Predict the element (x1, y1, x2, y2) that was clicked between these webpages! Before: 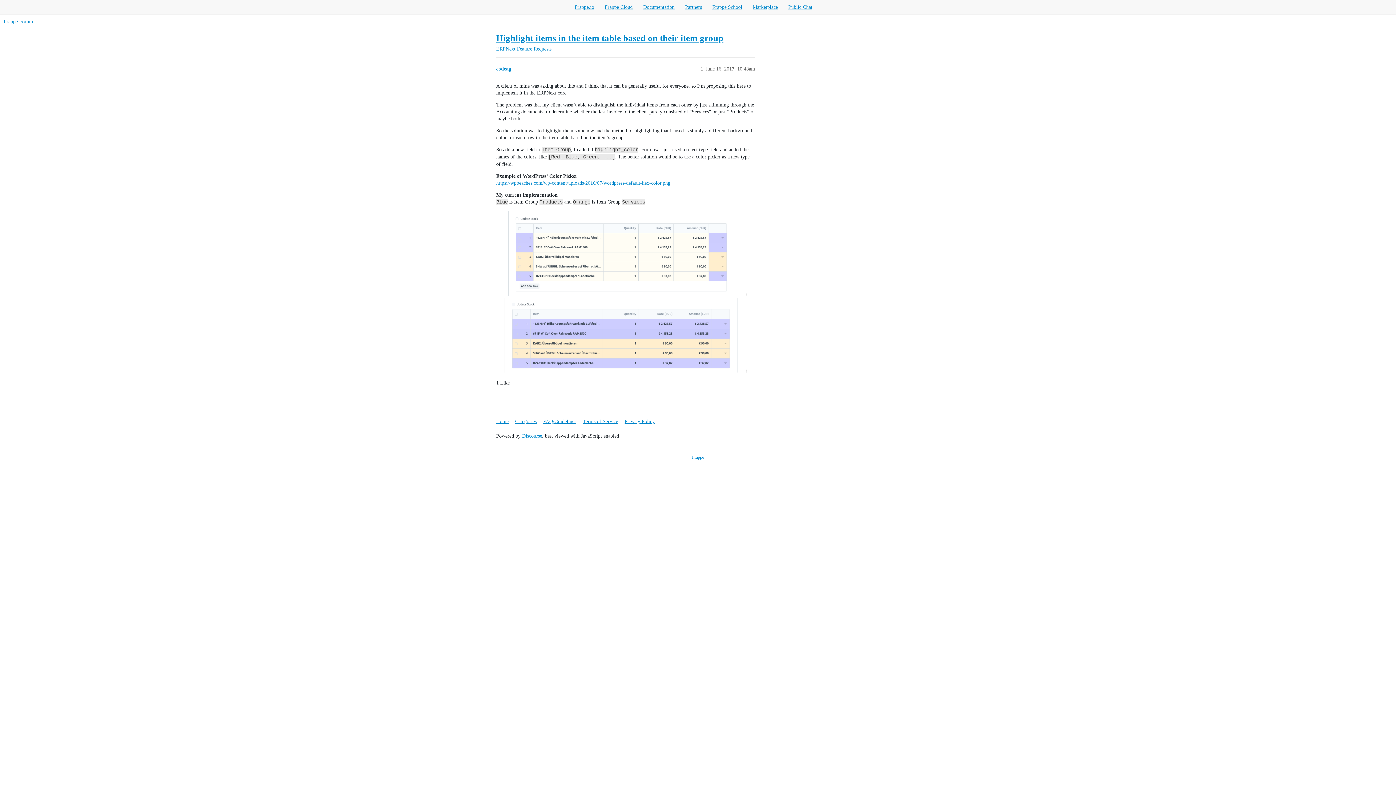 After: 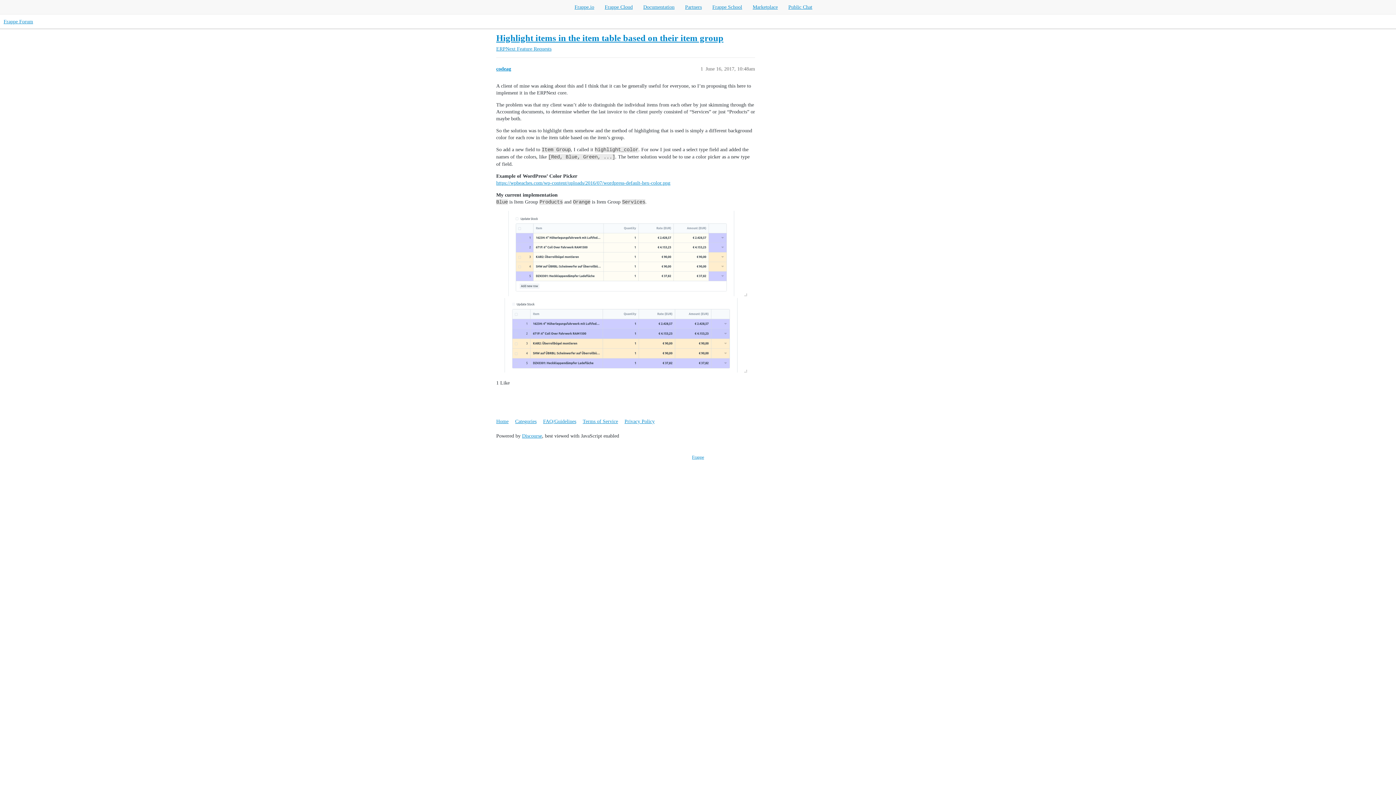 Action: label: https://wpbeaches.com/wp-content/uploads/2016/07/wordpress-default-hex-color.png bbox: (496, 180, 670, 185)